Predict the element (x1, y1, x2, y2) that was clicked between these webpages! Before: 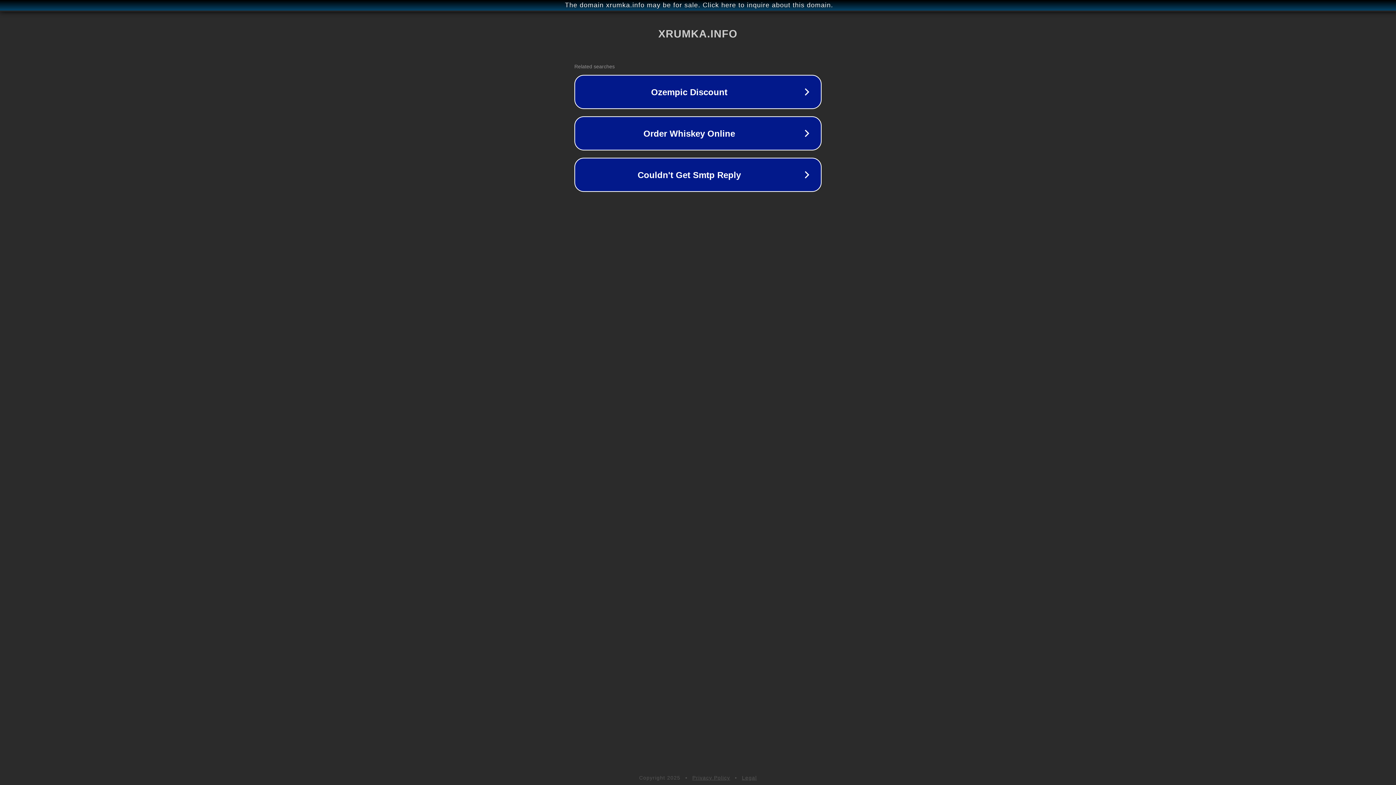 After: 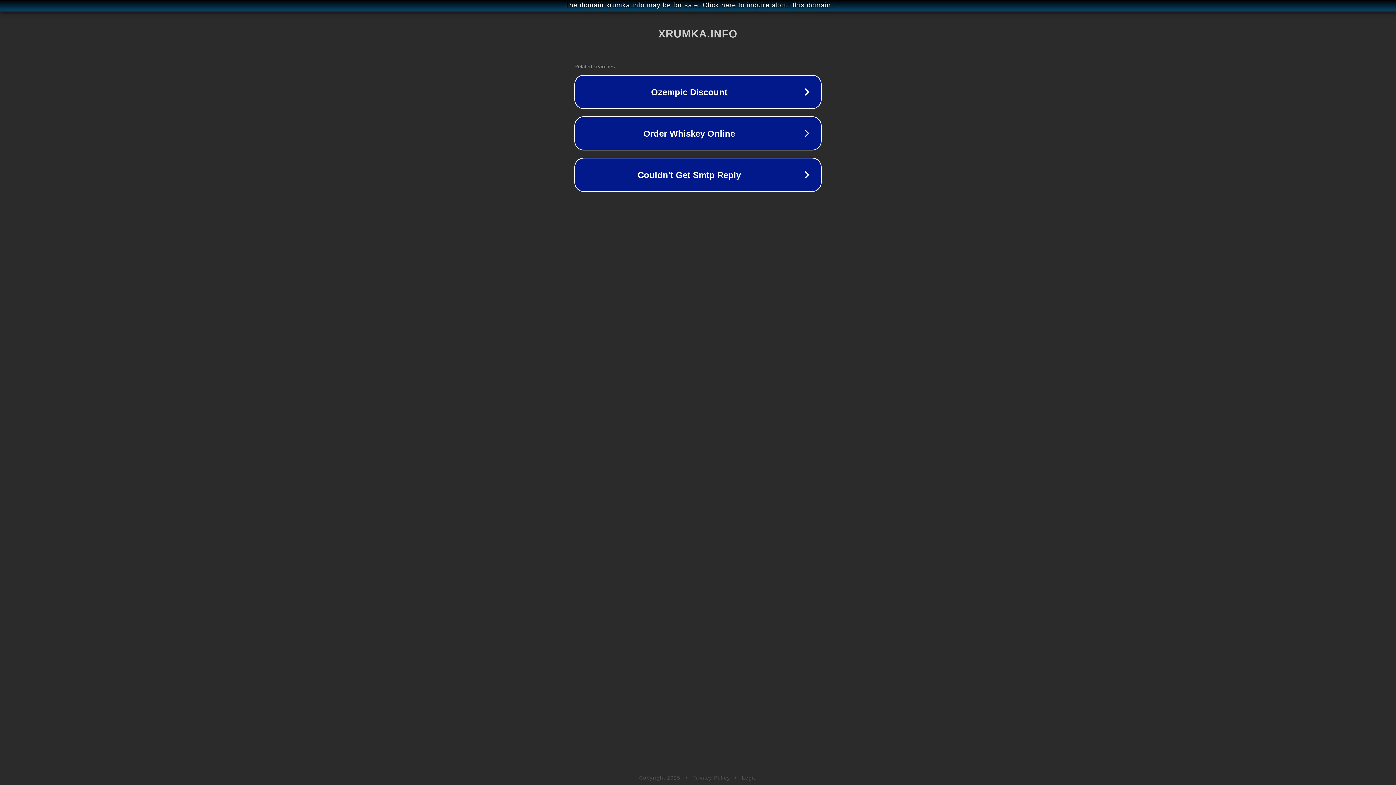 Action: label: Legal bbox: (742, 775, 757, 781)